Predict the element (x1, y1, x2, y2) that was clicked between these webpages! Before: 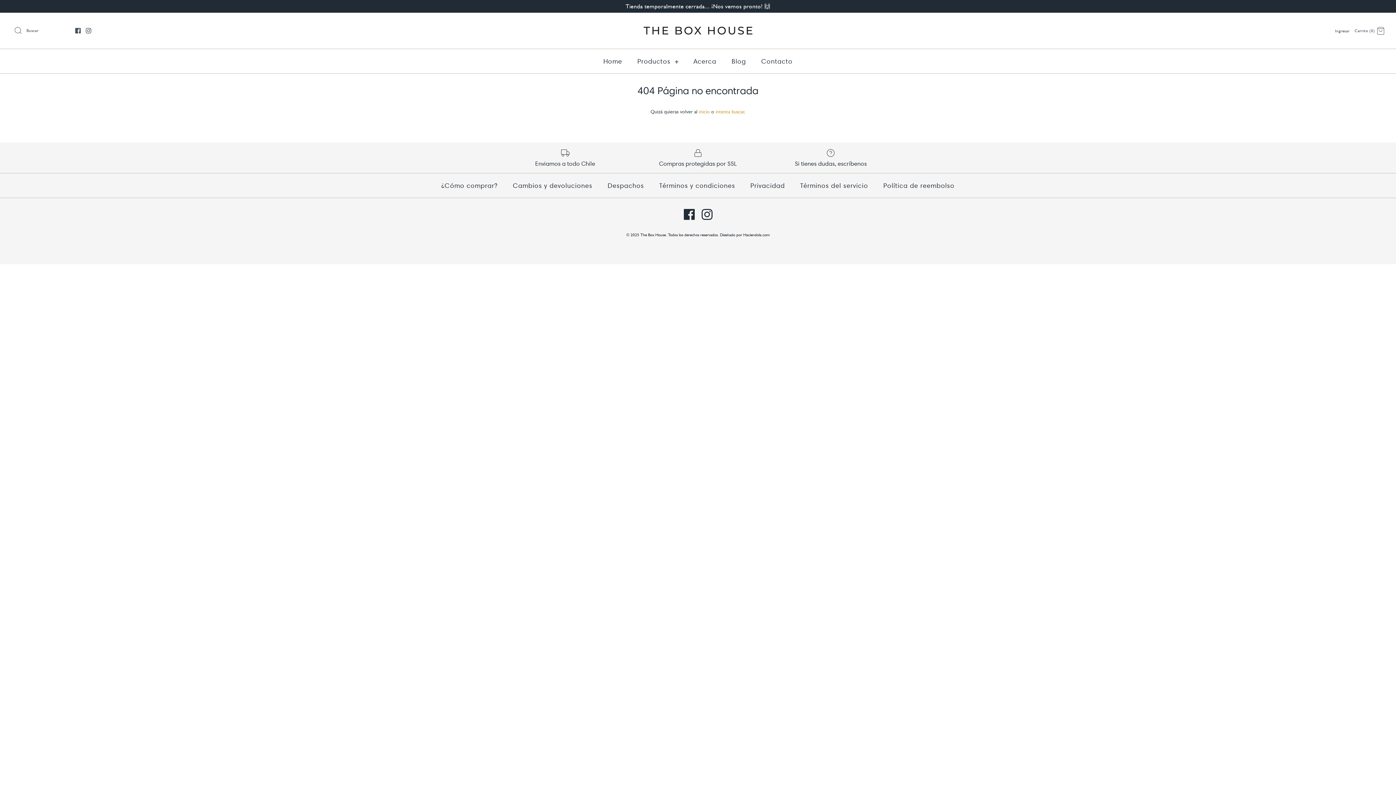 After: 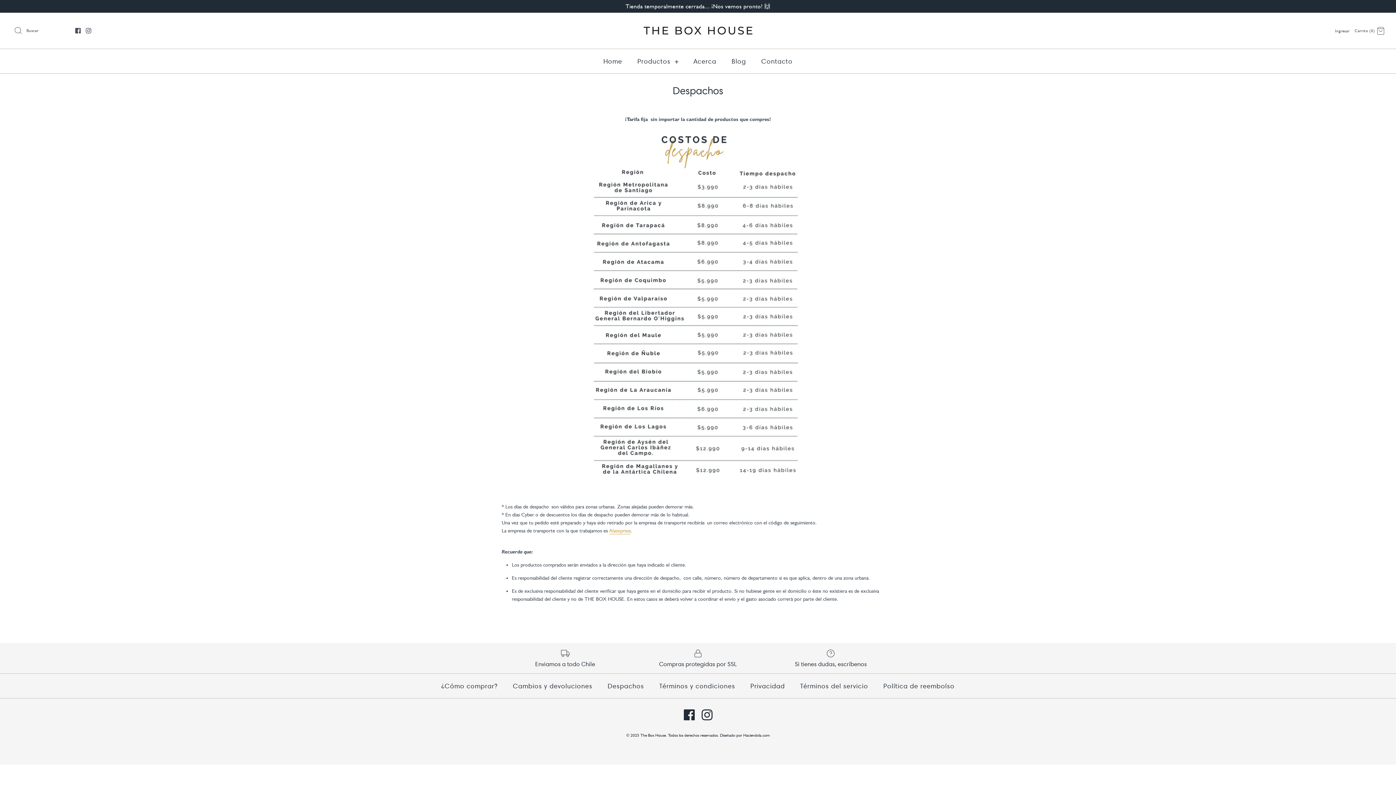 Action: label: Despachos bbox: (601, 173, 650, 197)